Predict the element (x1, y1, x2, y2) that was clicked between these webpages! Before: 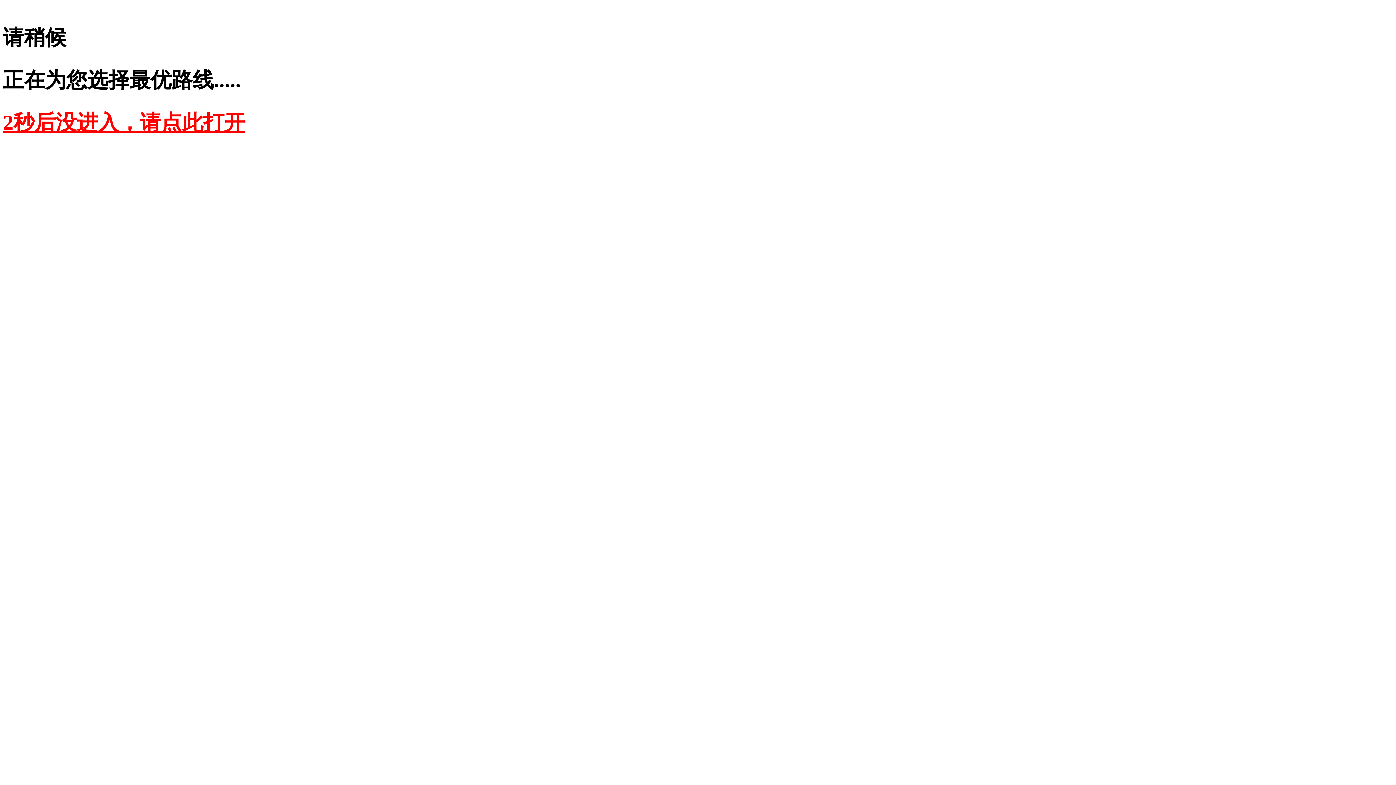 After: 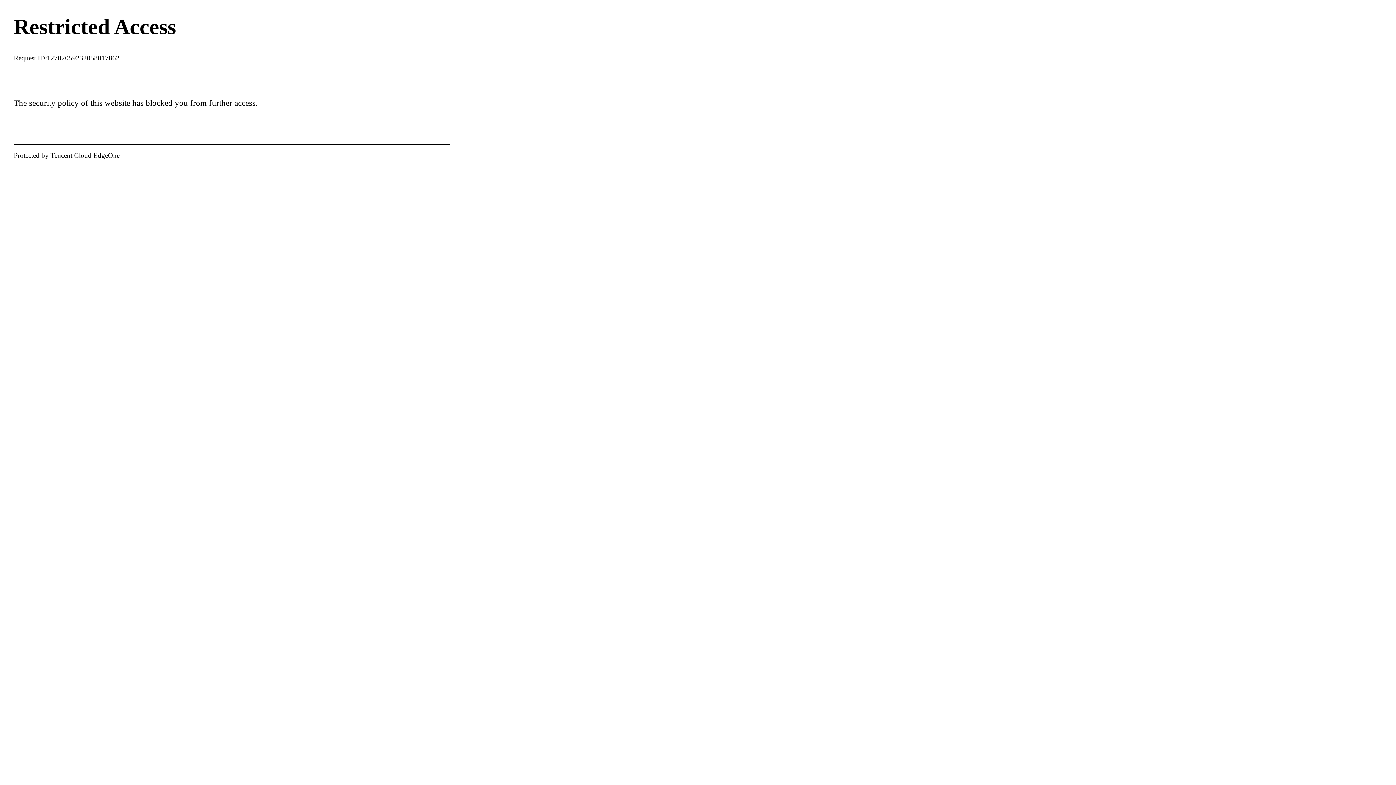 Action: label: 2秒后没进入，请点此打开 bbox: (2, 110, 245, 134)